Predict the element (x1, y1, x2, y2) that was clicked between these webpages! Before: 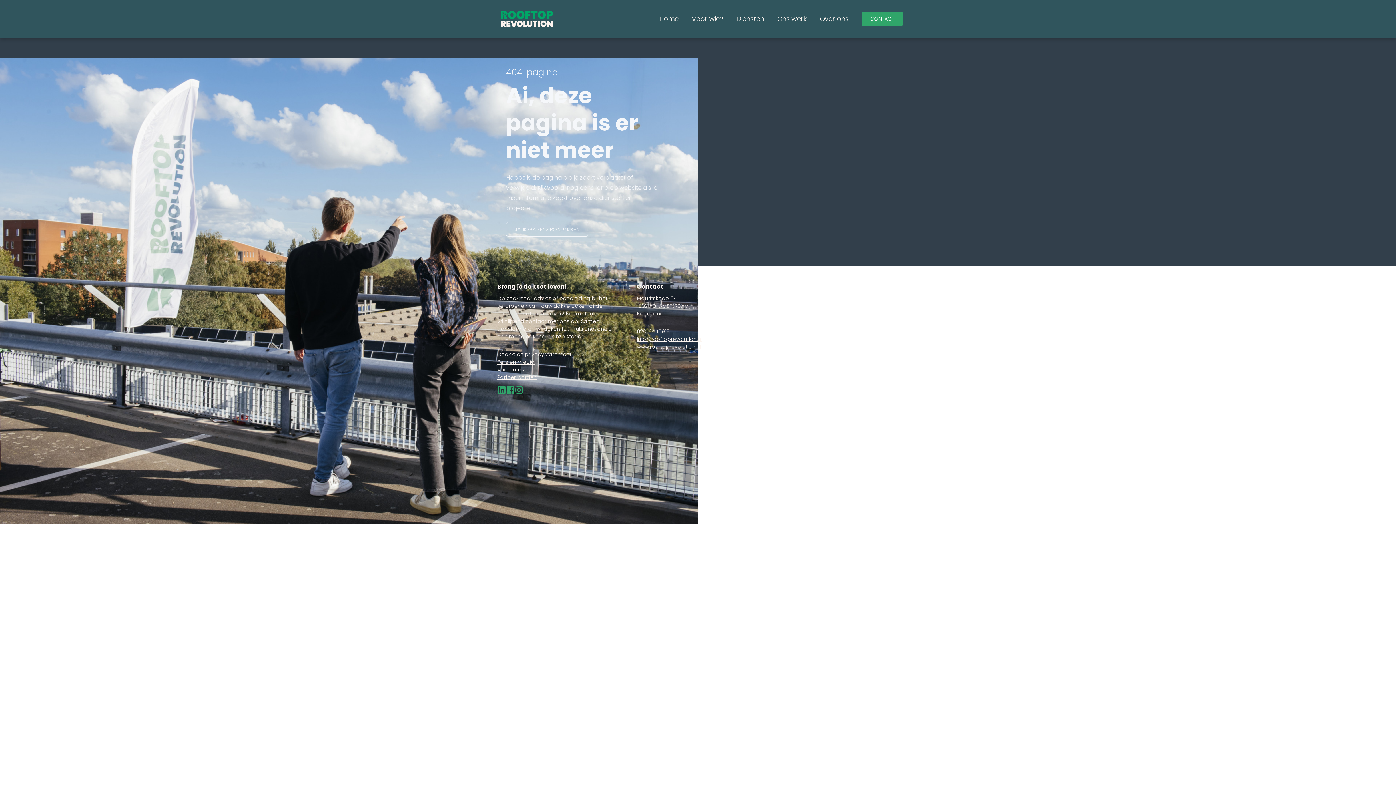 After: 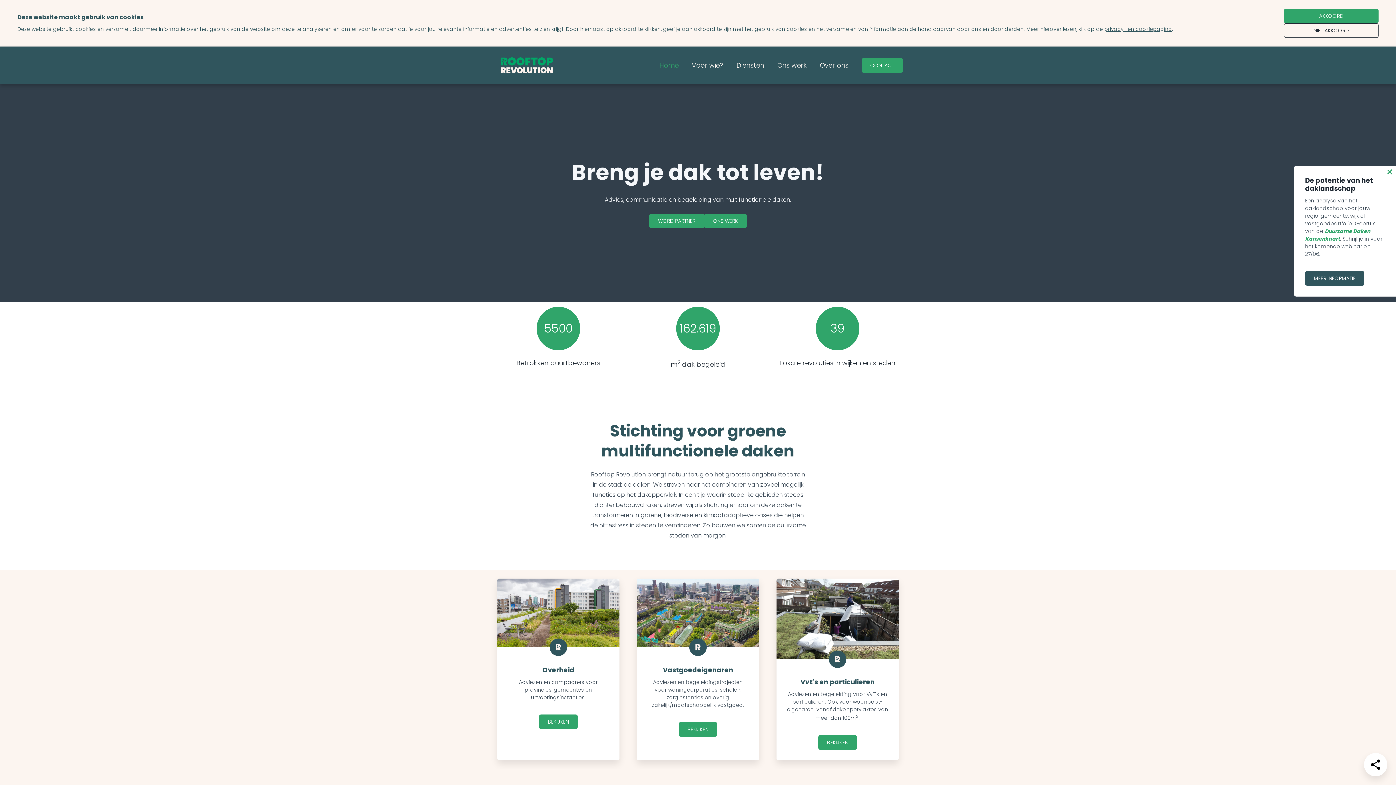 Action: label: JA, IK GA EENS RONDKIJKEN bbox: (506, 222, 588, 236)